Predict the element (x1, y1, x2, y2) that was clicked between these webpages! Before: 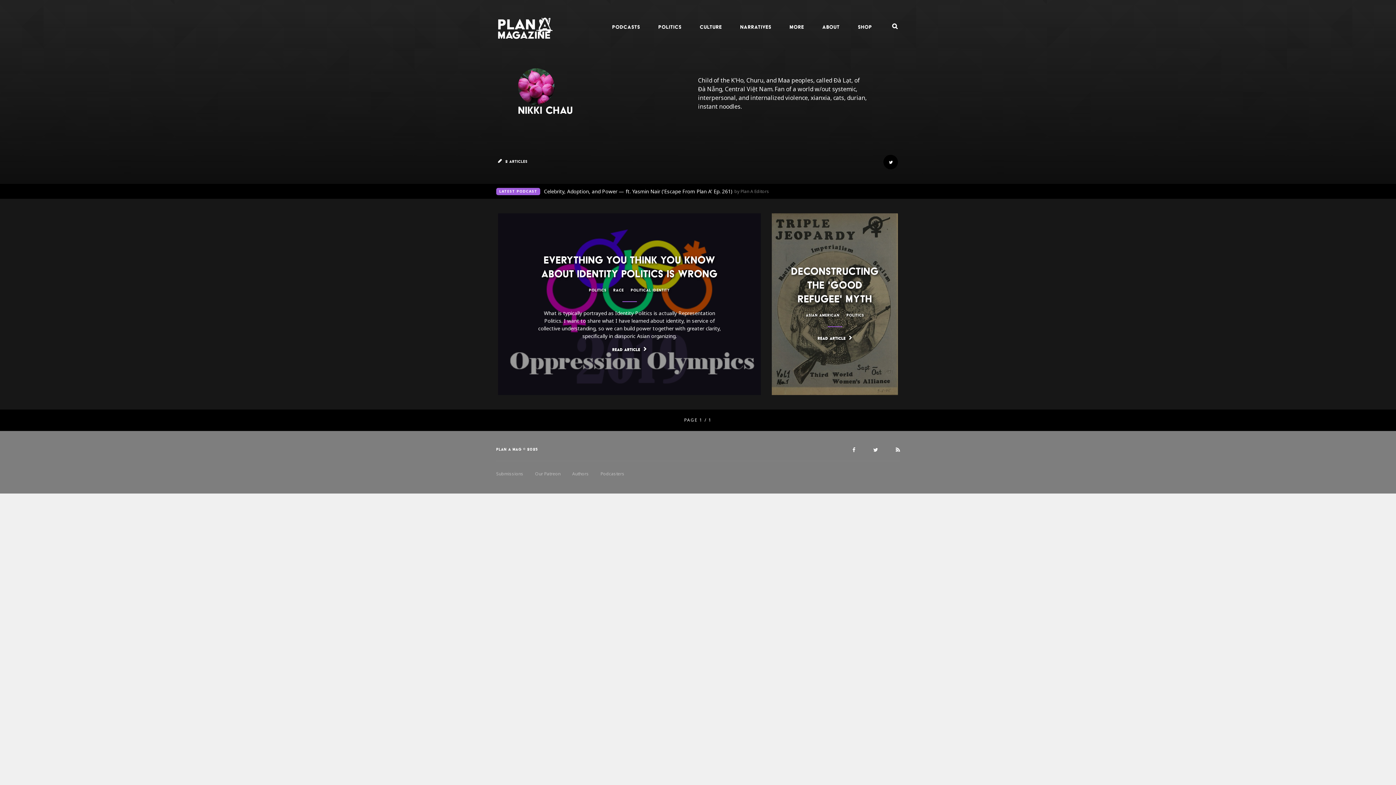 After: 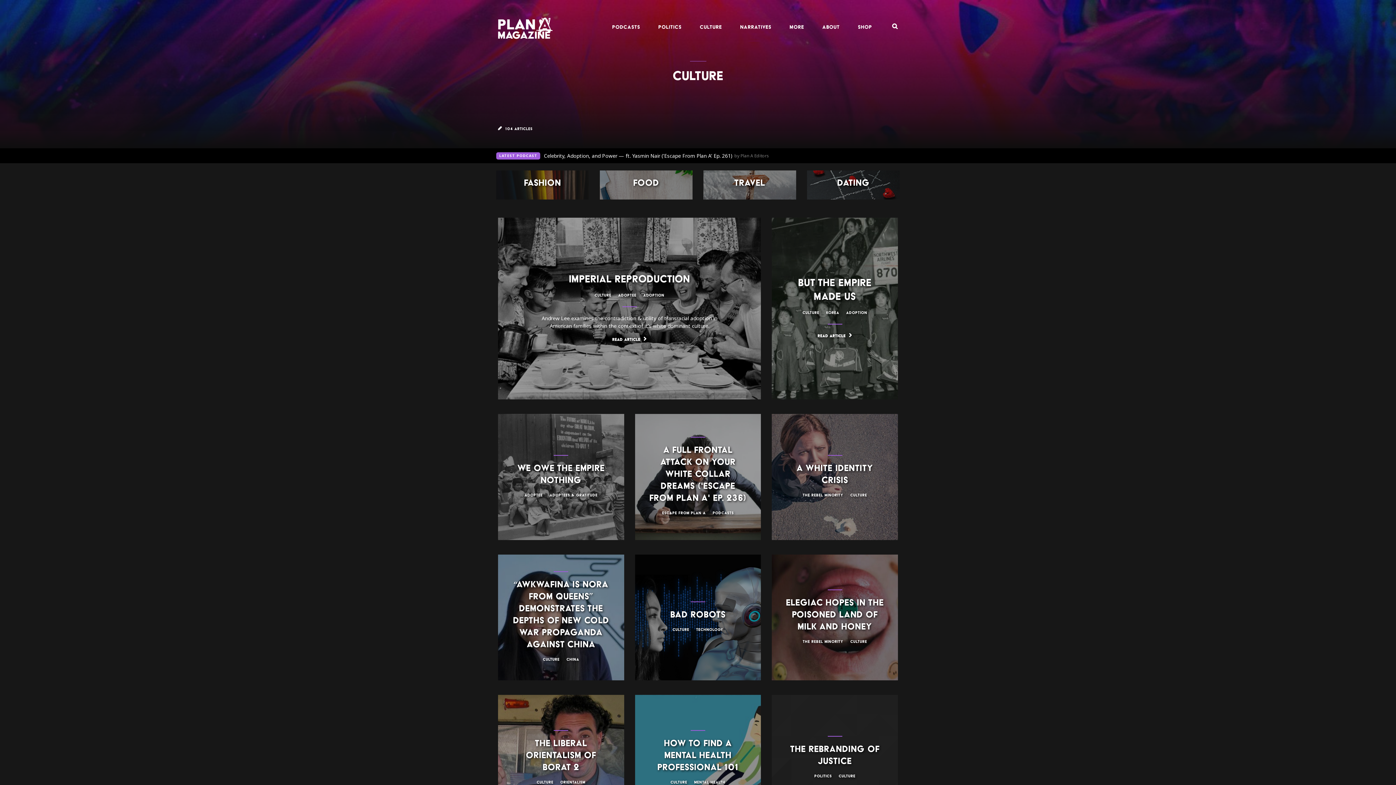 Action: label: CULTURE bbox: (690, 17, 731, 37)